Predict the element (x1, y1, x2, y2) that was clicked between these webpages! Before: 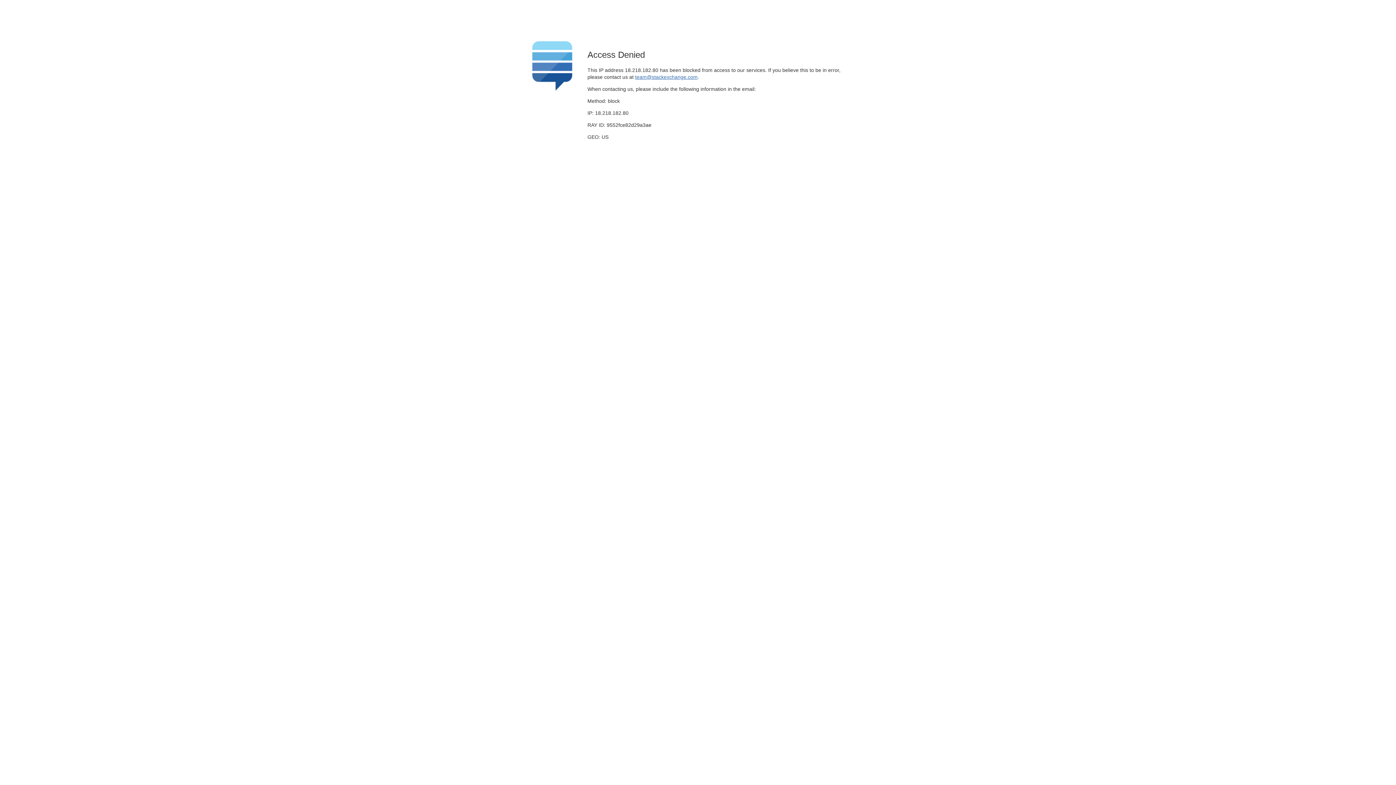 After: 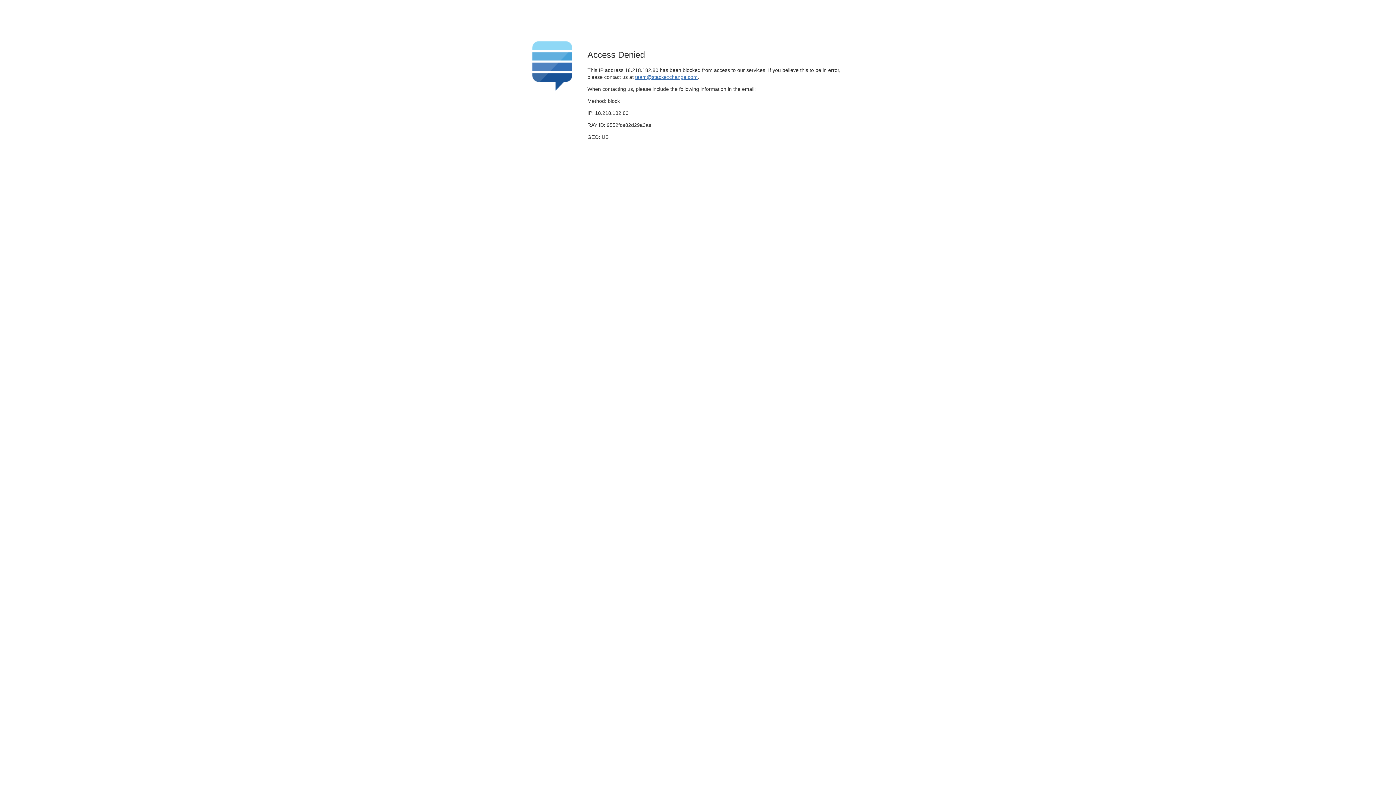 Action: label: team@stackexchange.com bbox: (635, 74, 697, 79)